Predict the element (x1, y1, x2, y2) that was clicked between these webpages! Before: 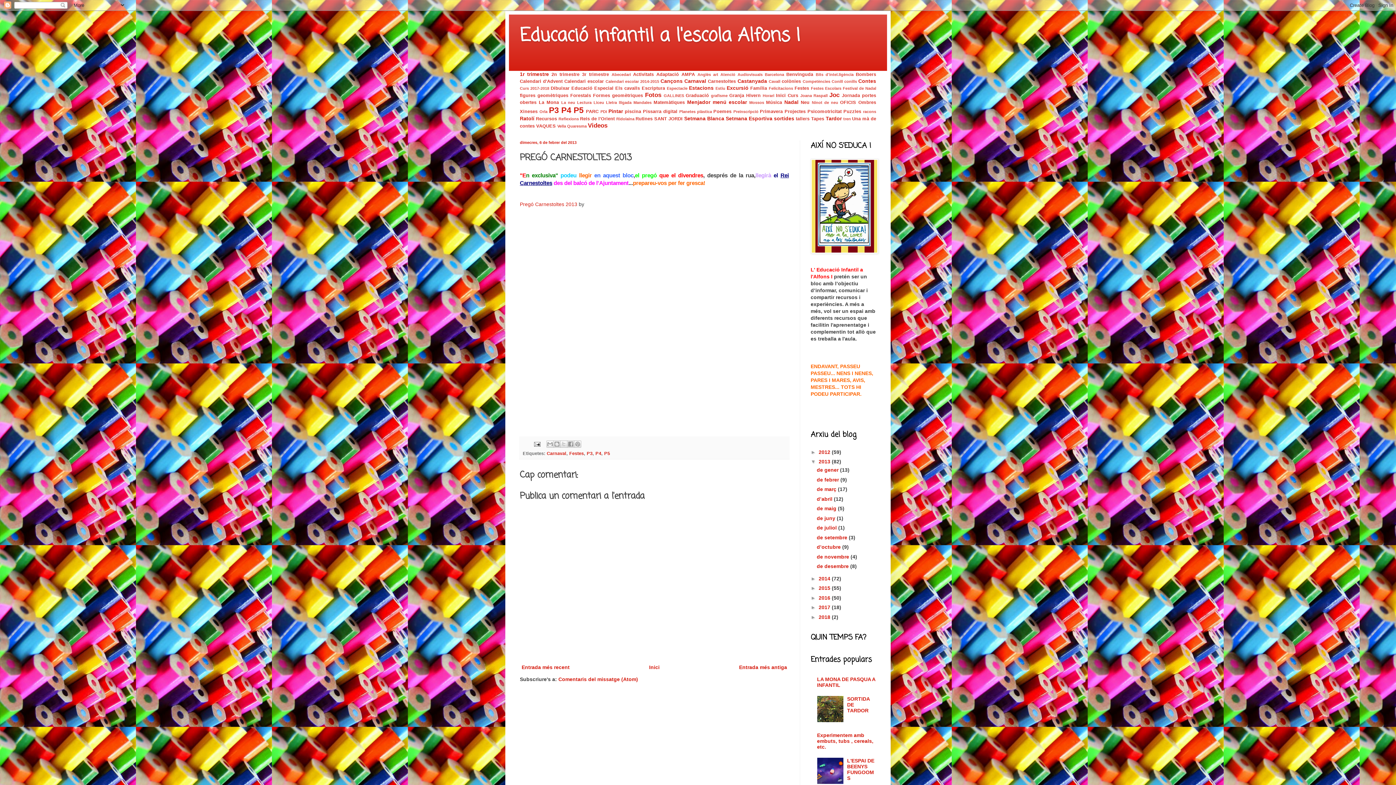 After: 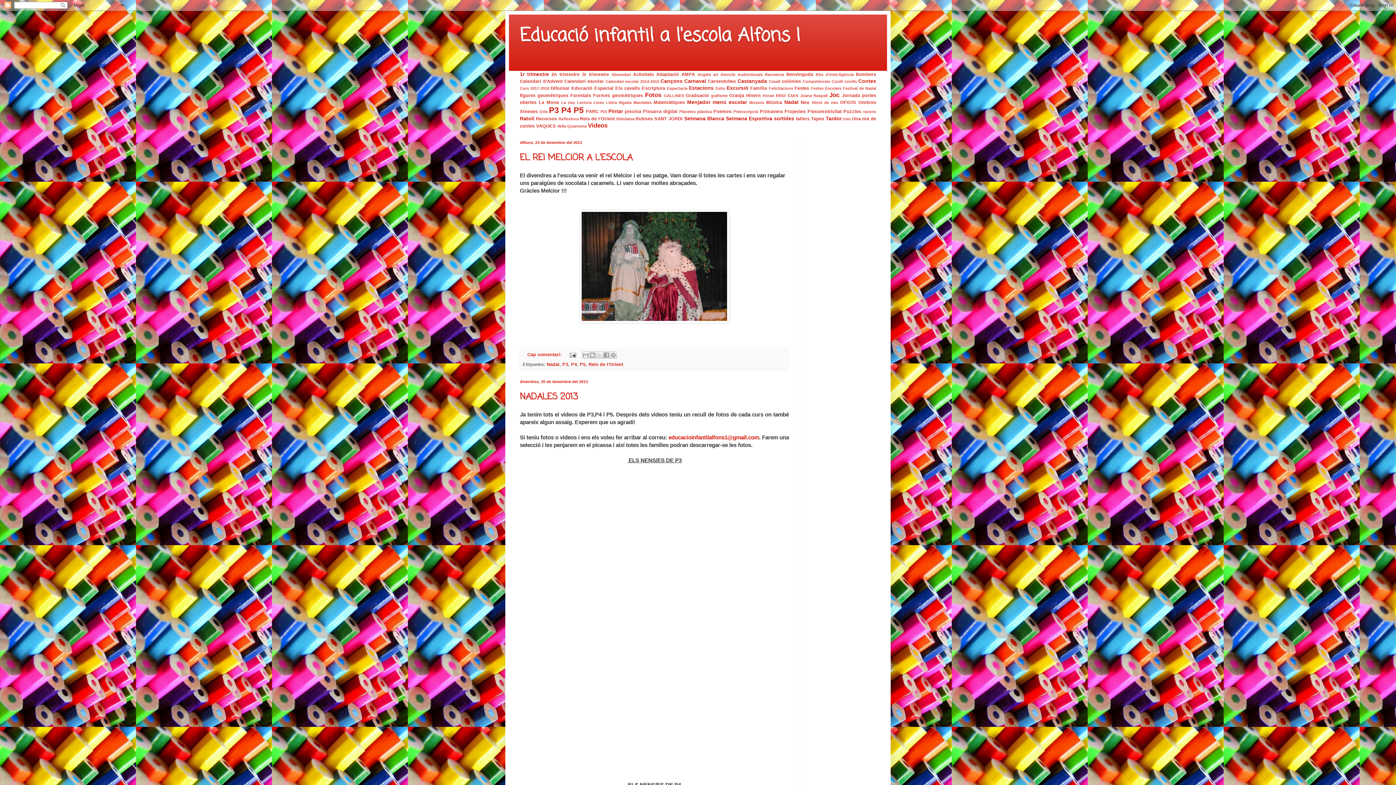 Action: bbox: (818, 458, 832, 464) label: 2013 